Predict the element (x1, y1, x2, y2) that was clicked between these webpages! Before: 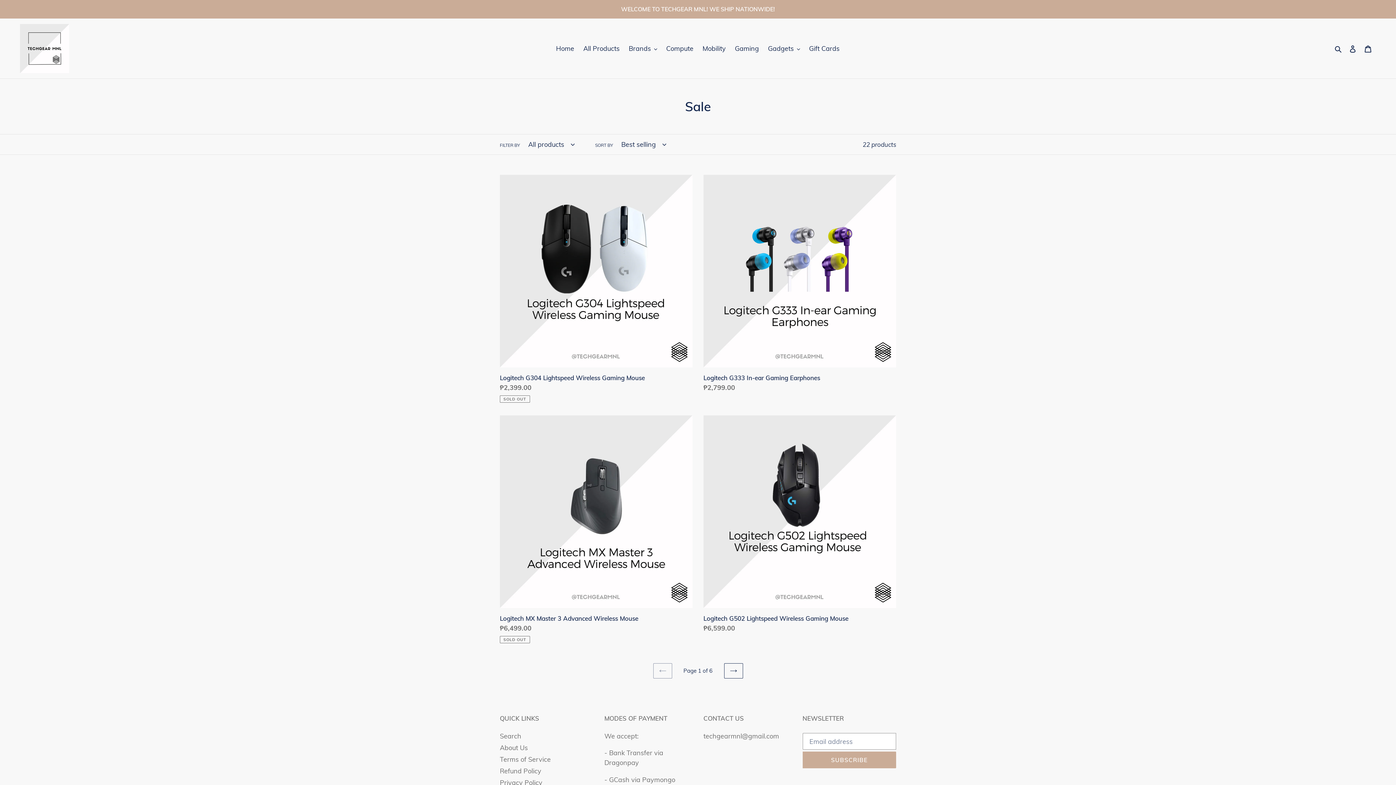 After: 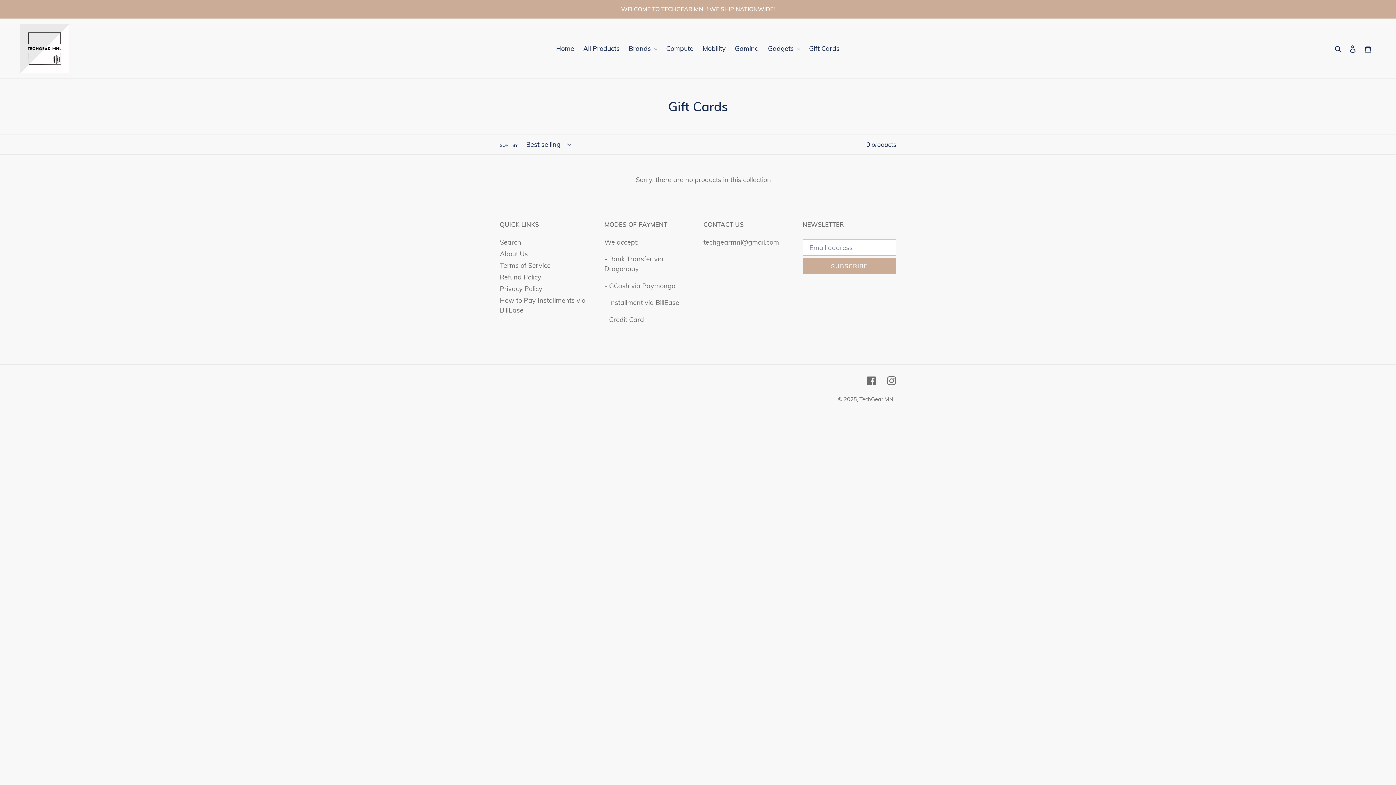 Action: bbox: (805, 42, 843, 54) label: Gift Cards